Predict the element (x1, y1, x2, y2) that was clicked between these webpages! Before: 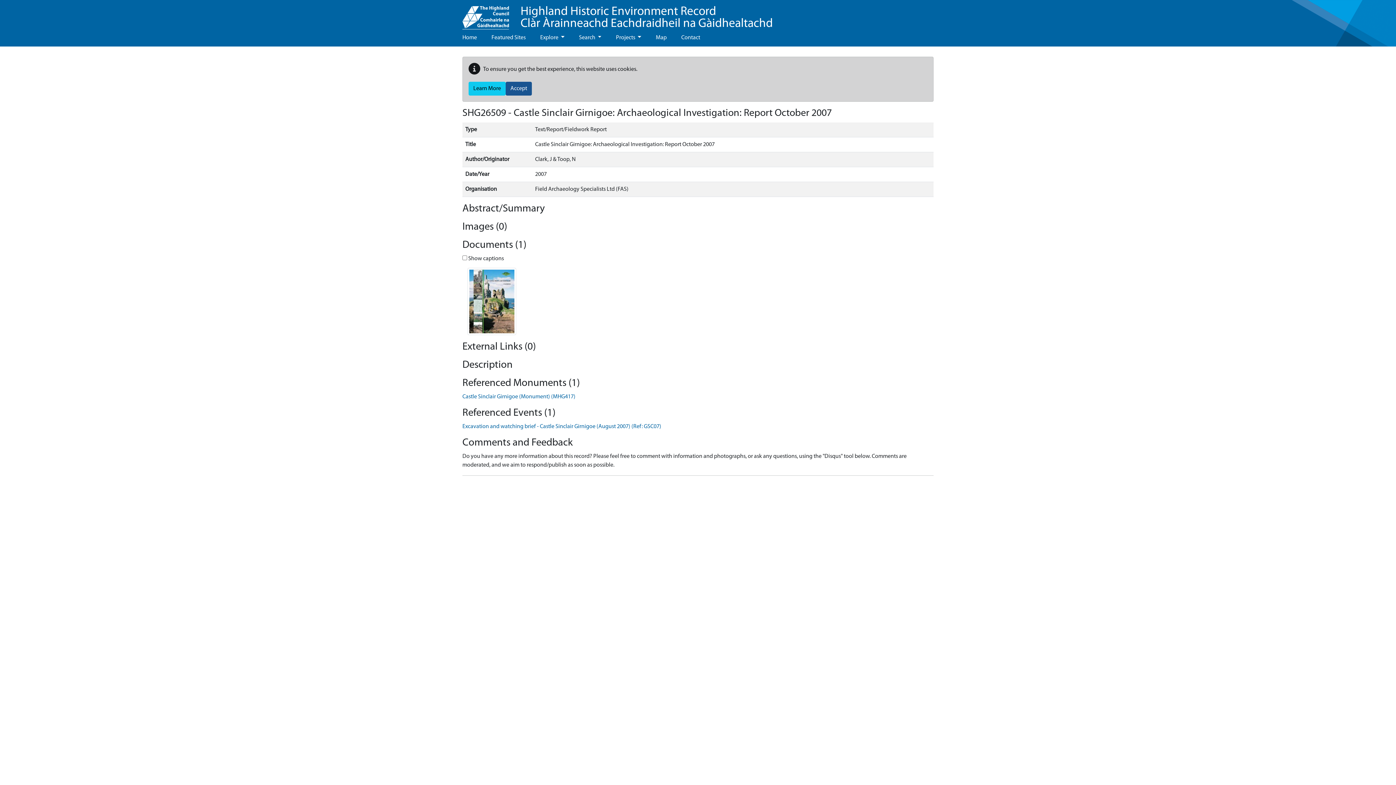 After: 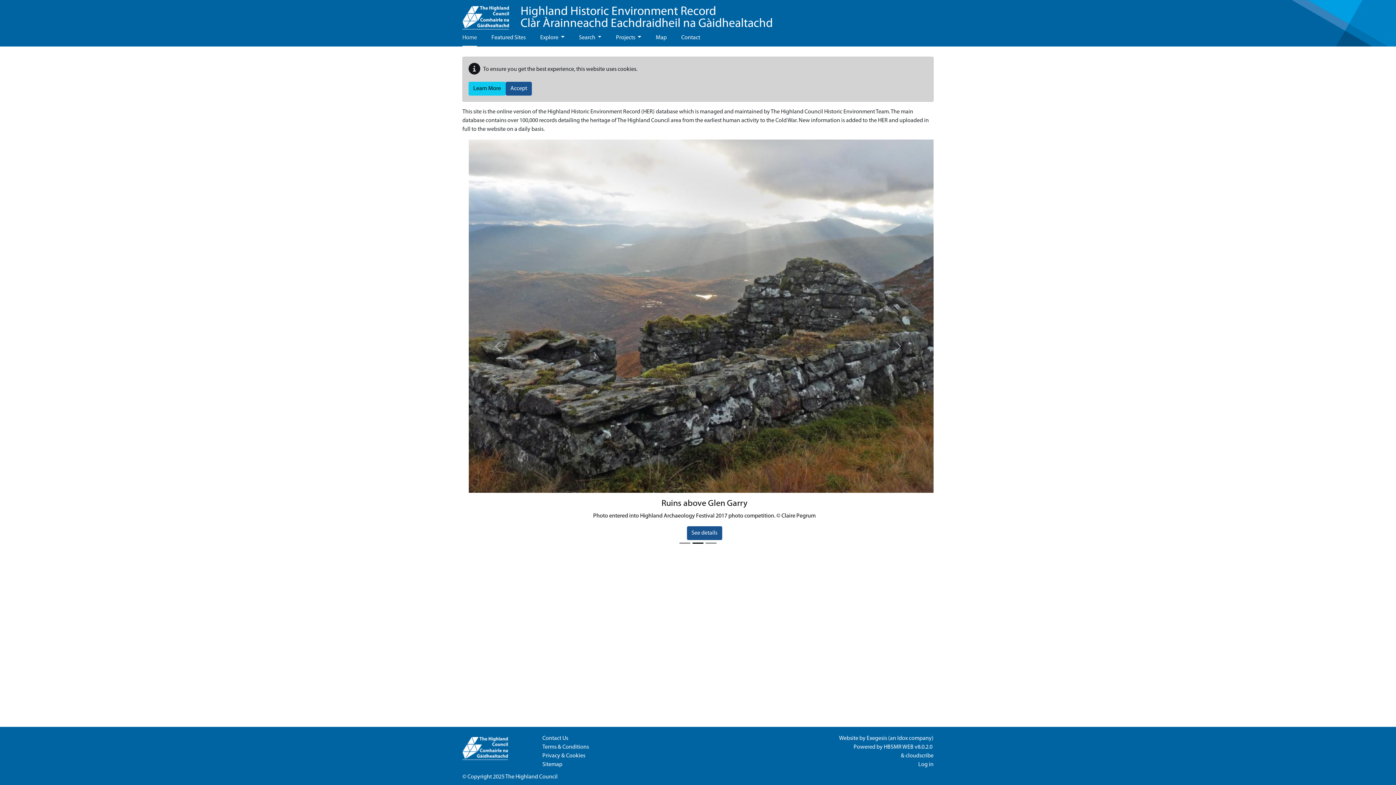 Action: bbox: (462, 29, 477, 46) label: Home